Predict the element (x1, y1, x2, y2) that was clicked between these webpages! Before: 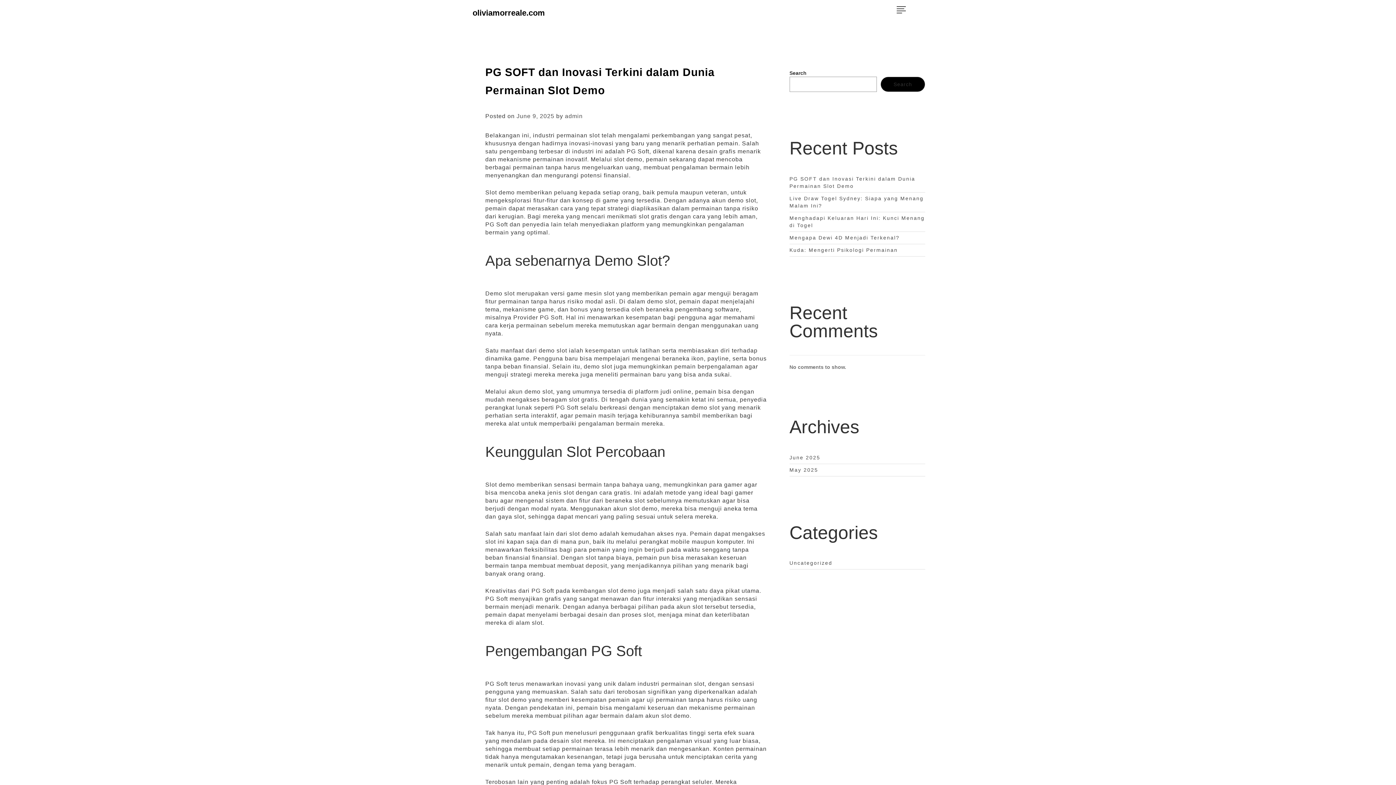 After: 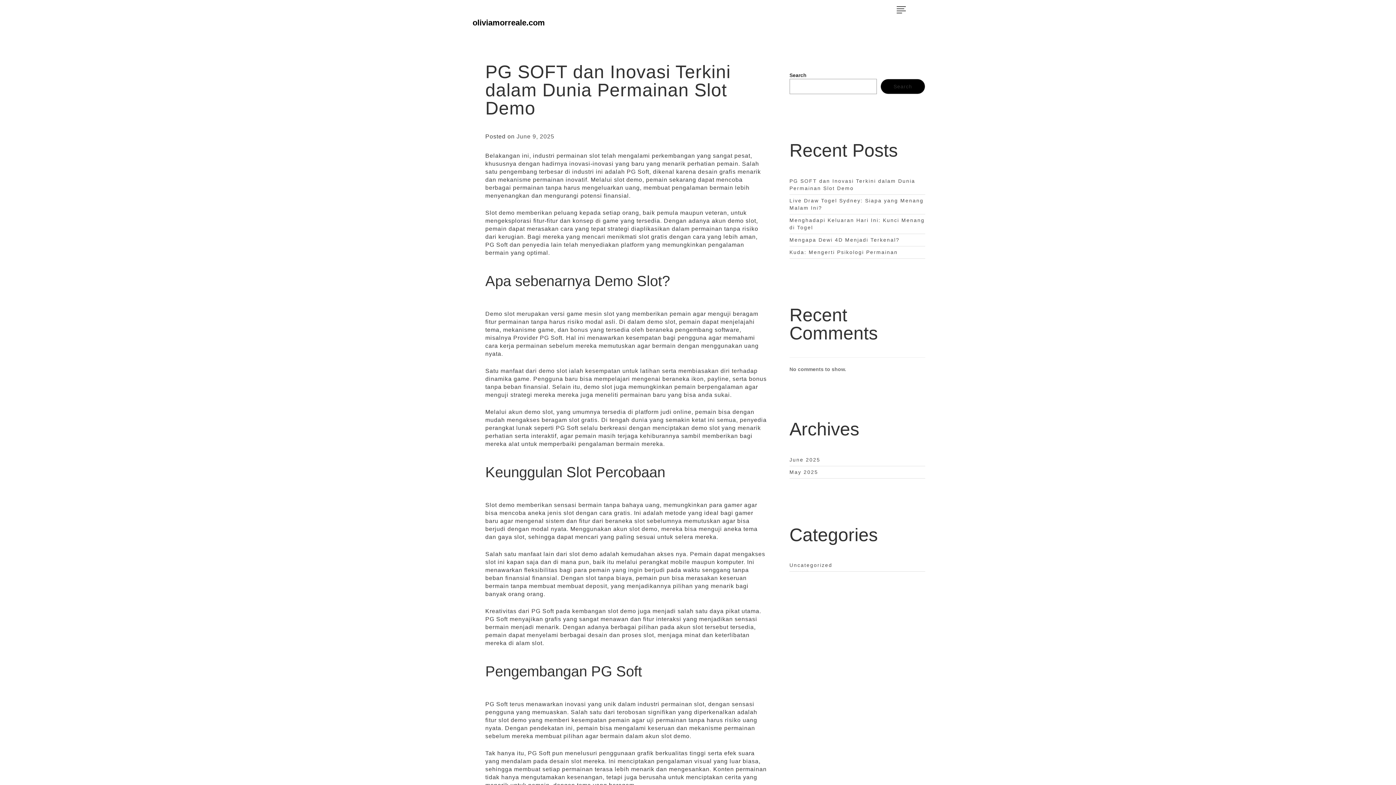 Action: label: June 9, 2025 bbox: (516, 112, 554, 119)